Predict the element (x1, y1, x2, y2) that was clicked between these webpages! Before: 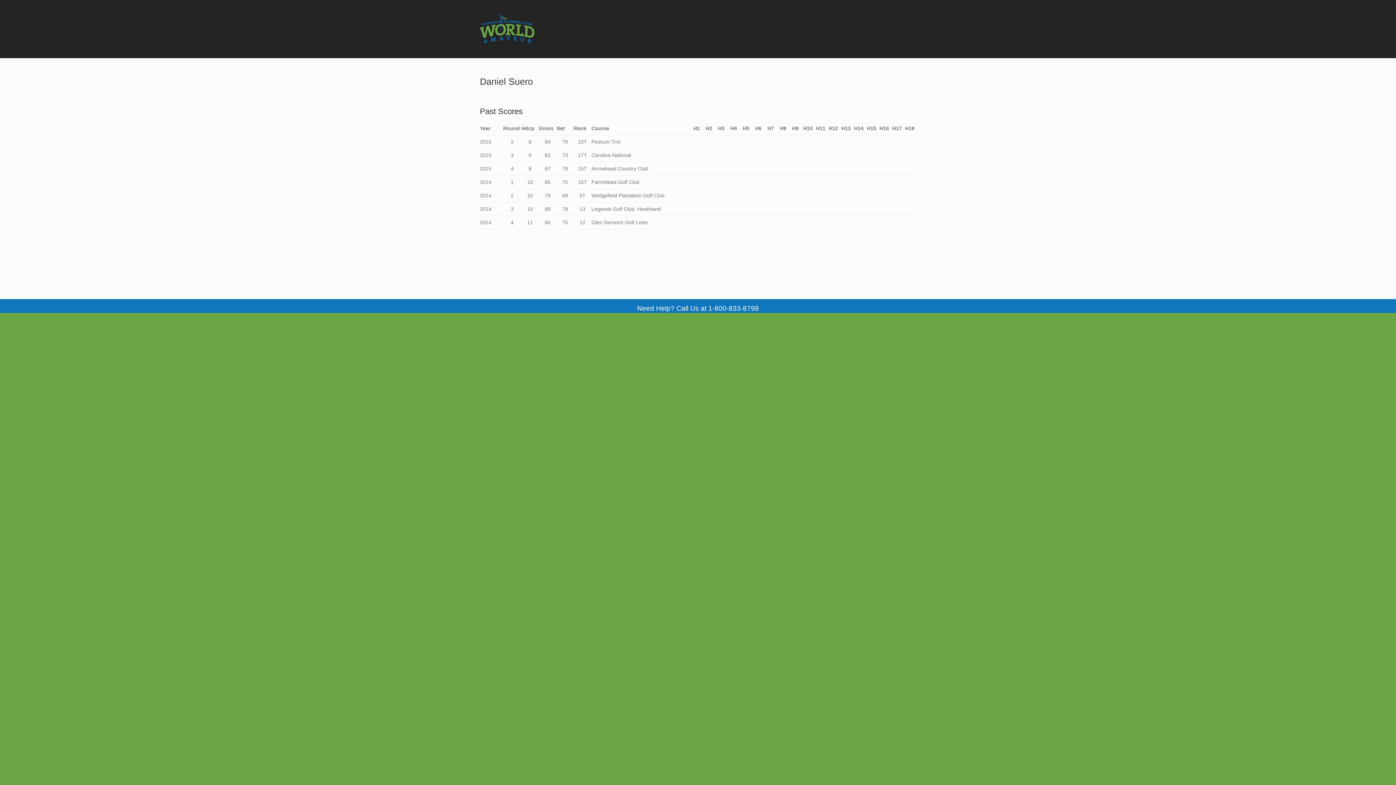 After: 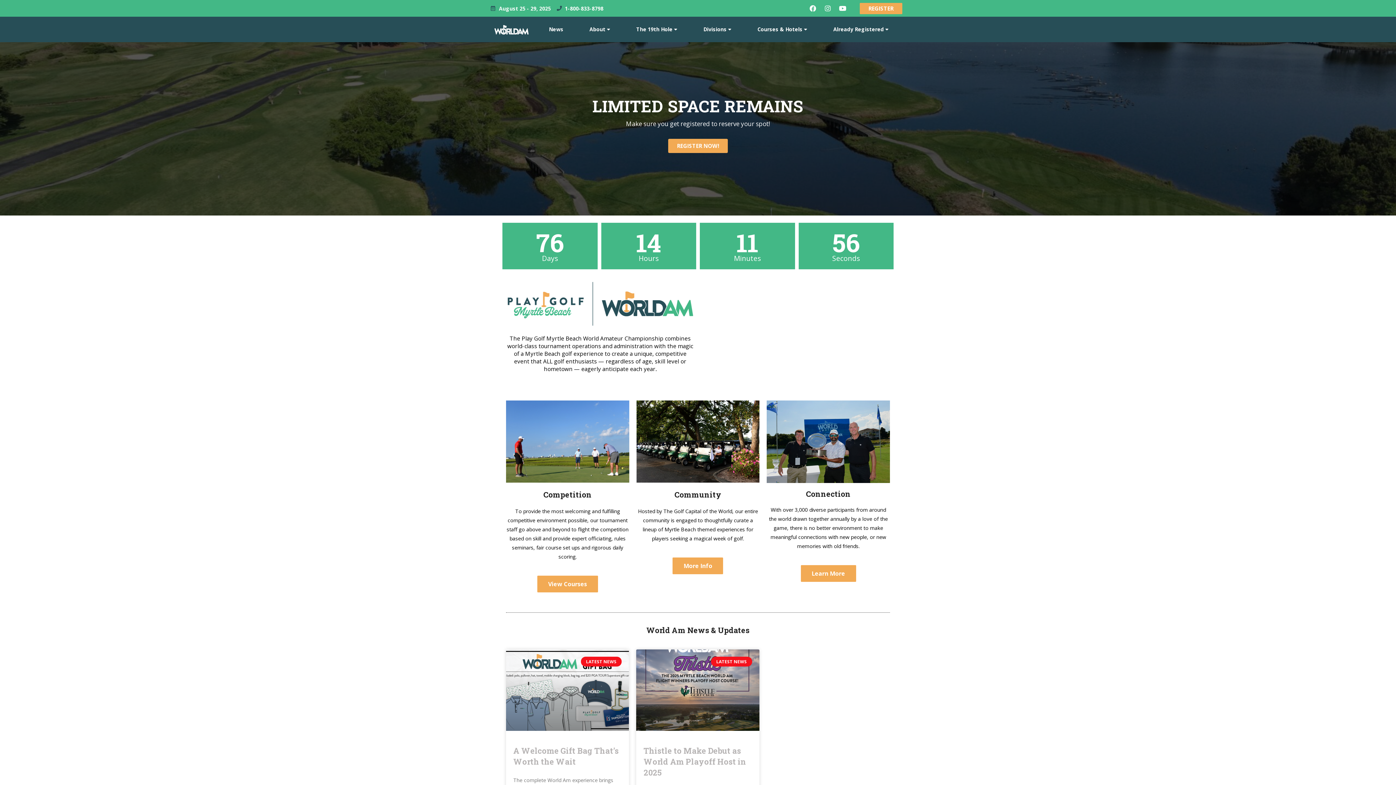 Action: bbox: (480, 43, 534, 49)